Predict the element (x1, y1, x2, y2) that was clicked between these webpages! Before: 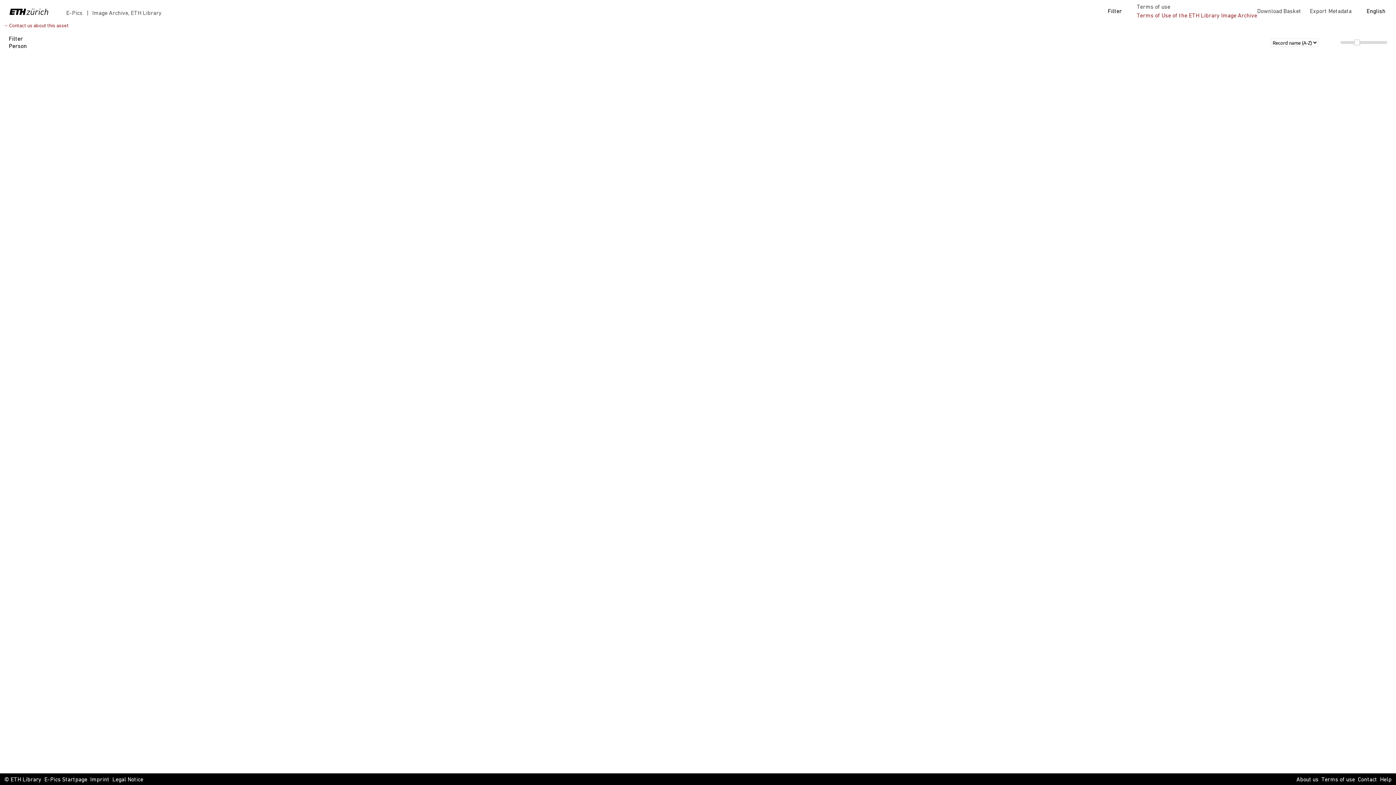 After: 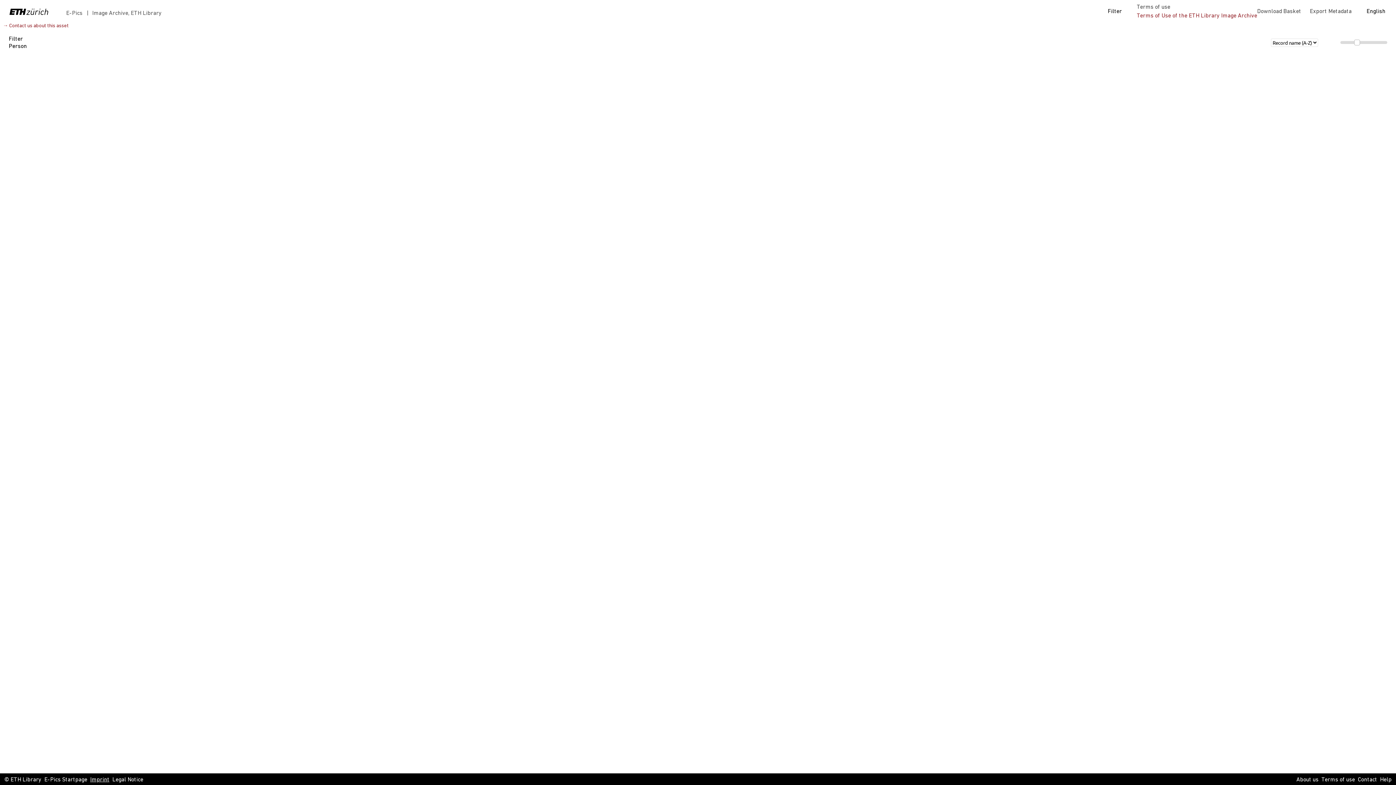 Action: label: Imprint bbox: (90, 776, 109, 784)